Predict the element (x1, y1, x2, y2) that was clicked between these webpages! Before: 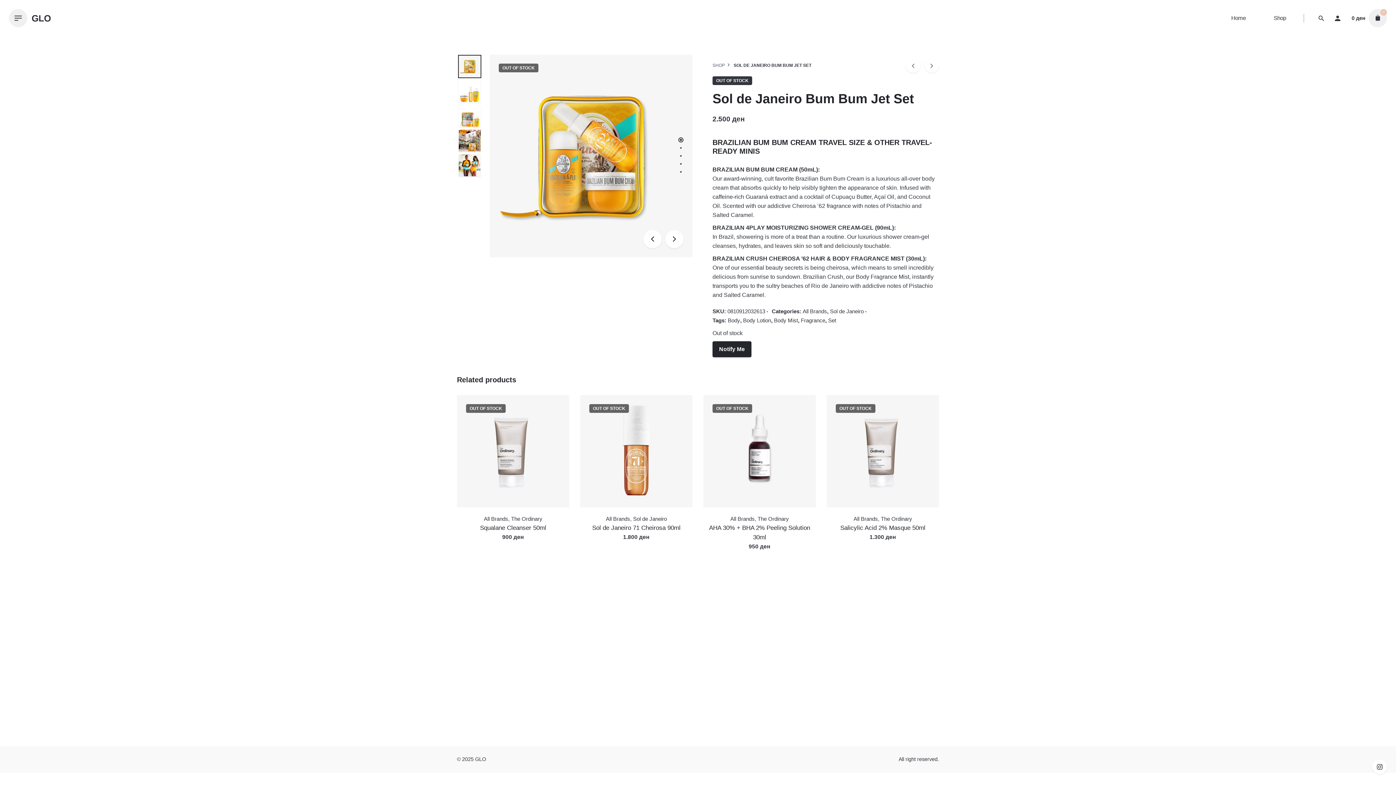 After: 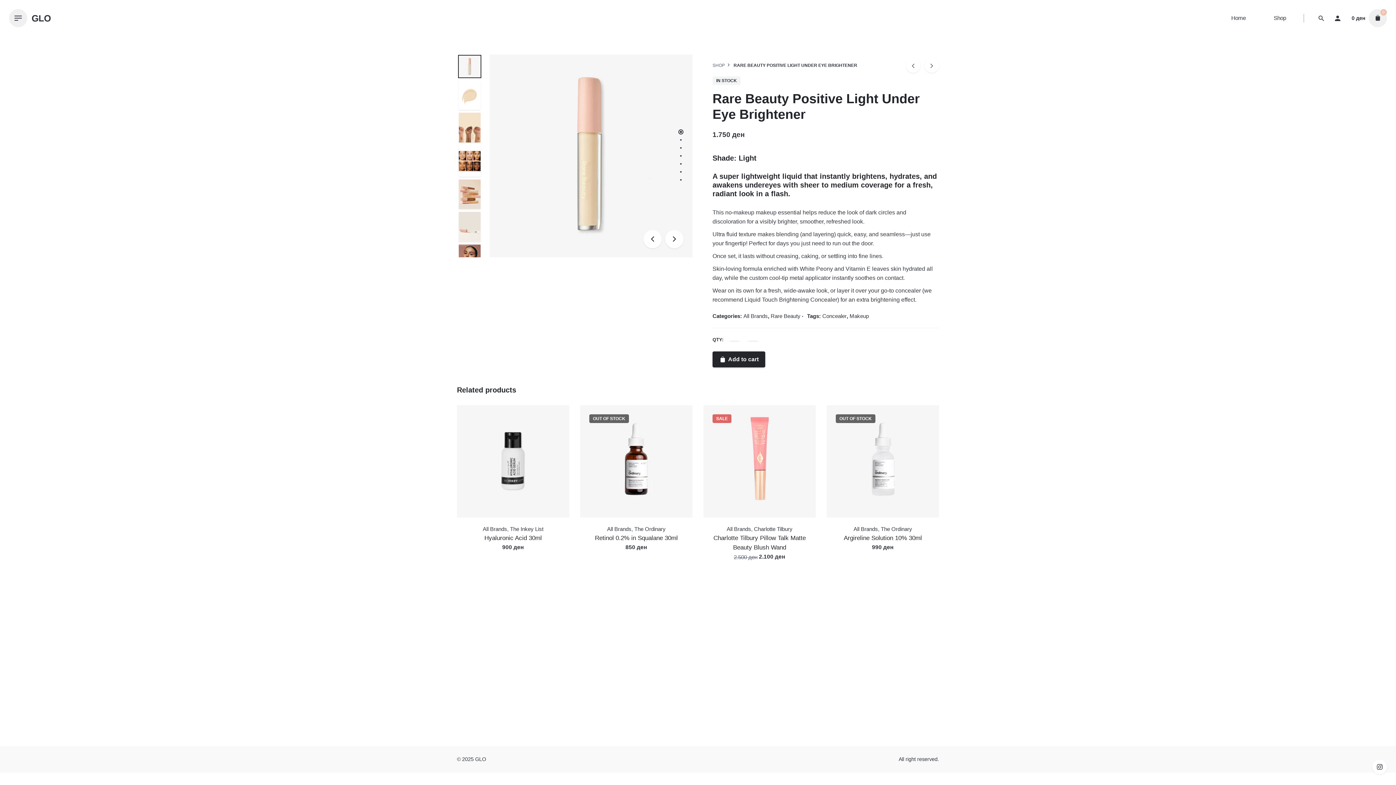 Action: bbox: (924, 58, 939, 72) label: next